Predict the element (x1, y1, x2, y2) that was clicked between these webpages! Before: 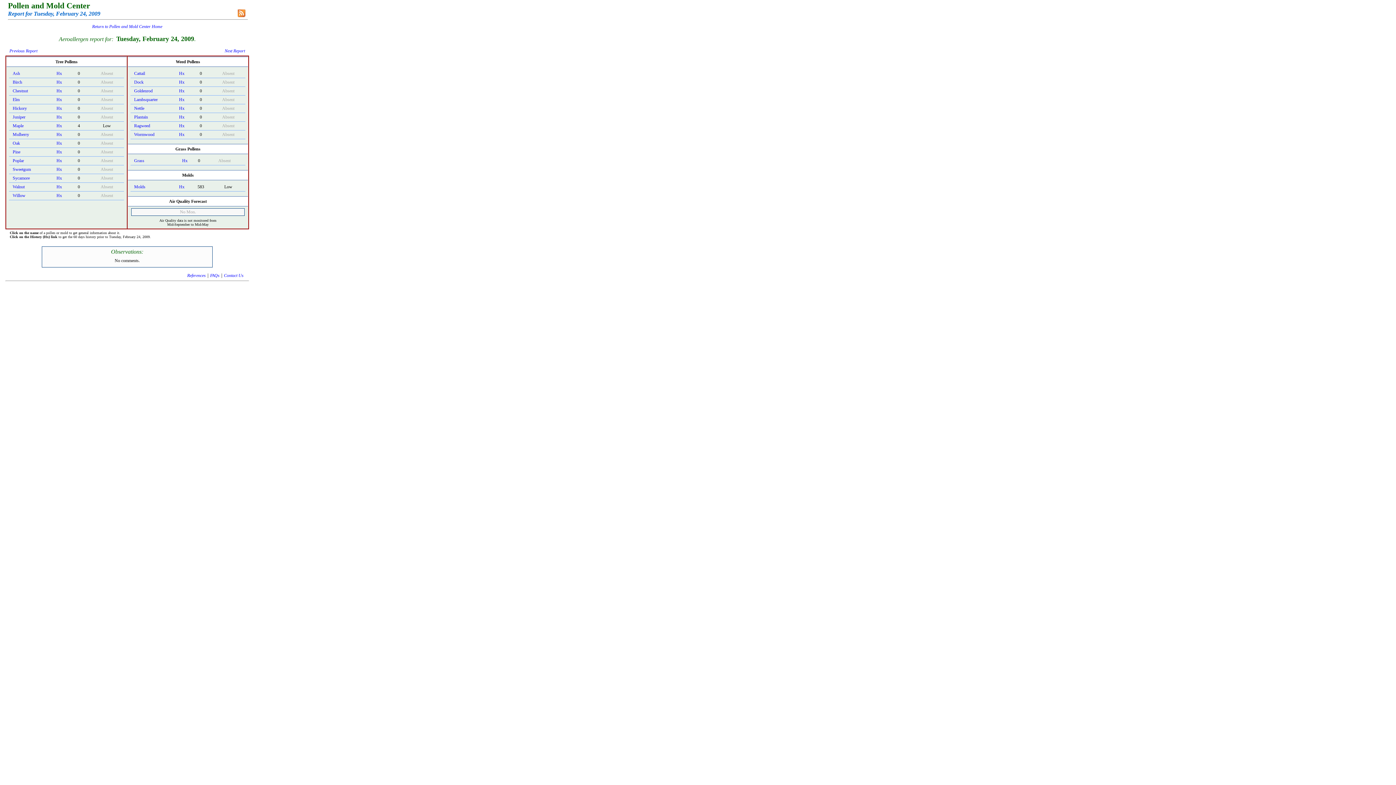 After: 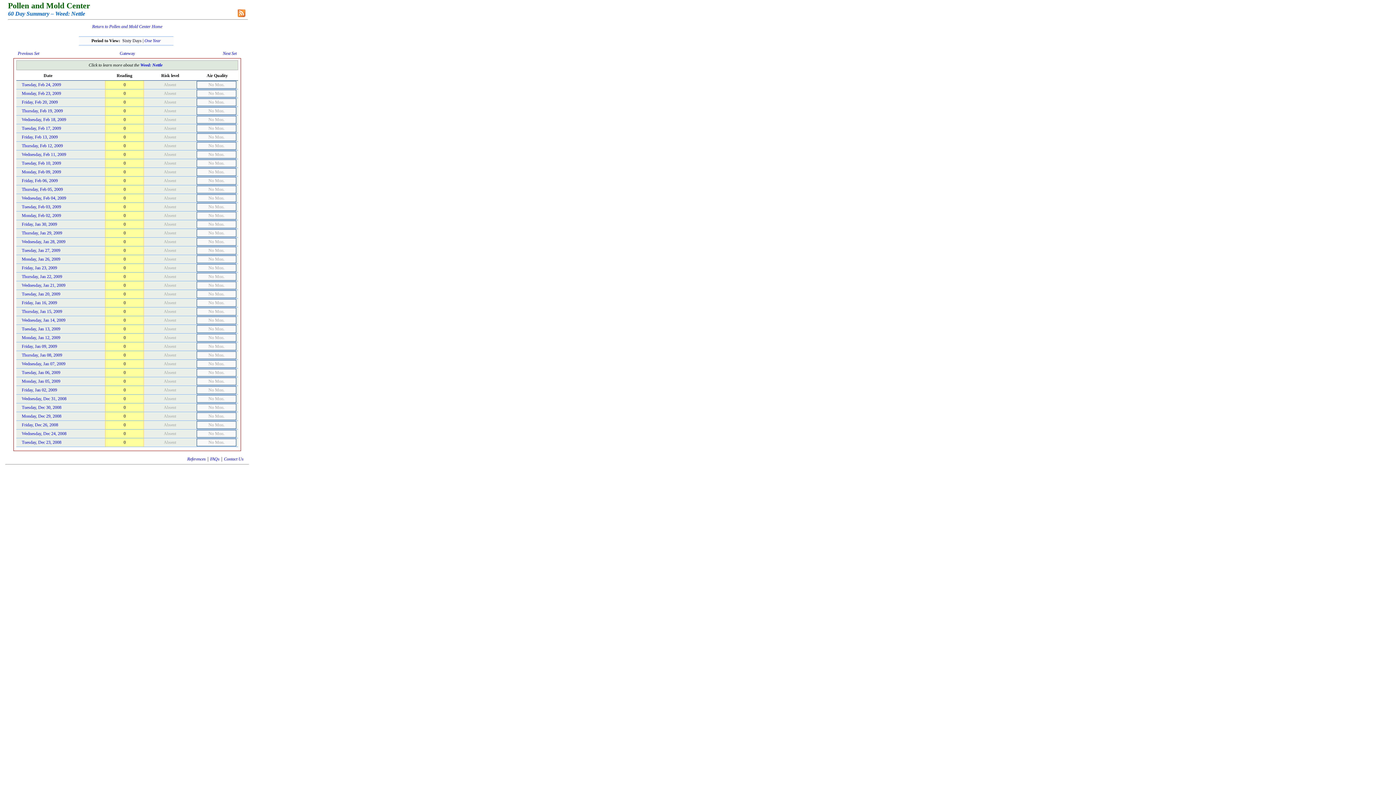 Action: bbox: (179, 105, 184, 110) label: Hx